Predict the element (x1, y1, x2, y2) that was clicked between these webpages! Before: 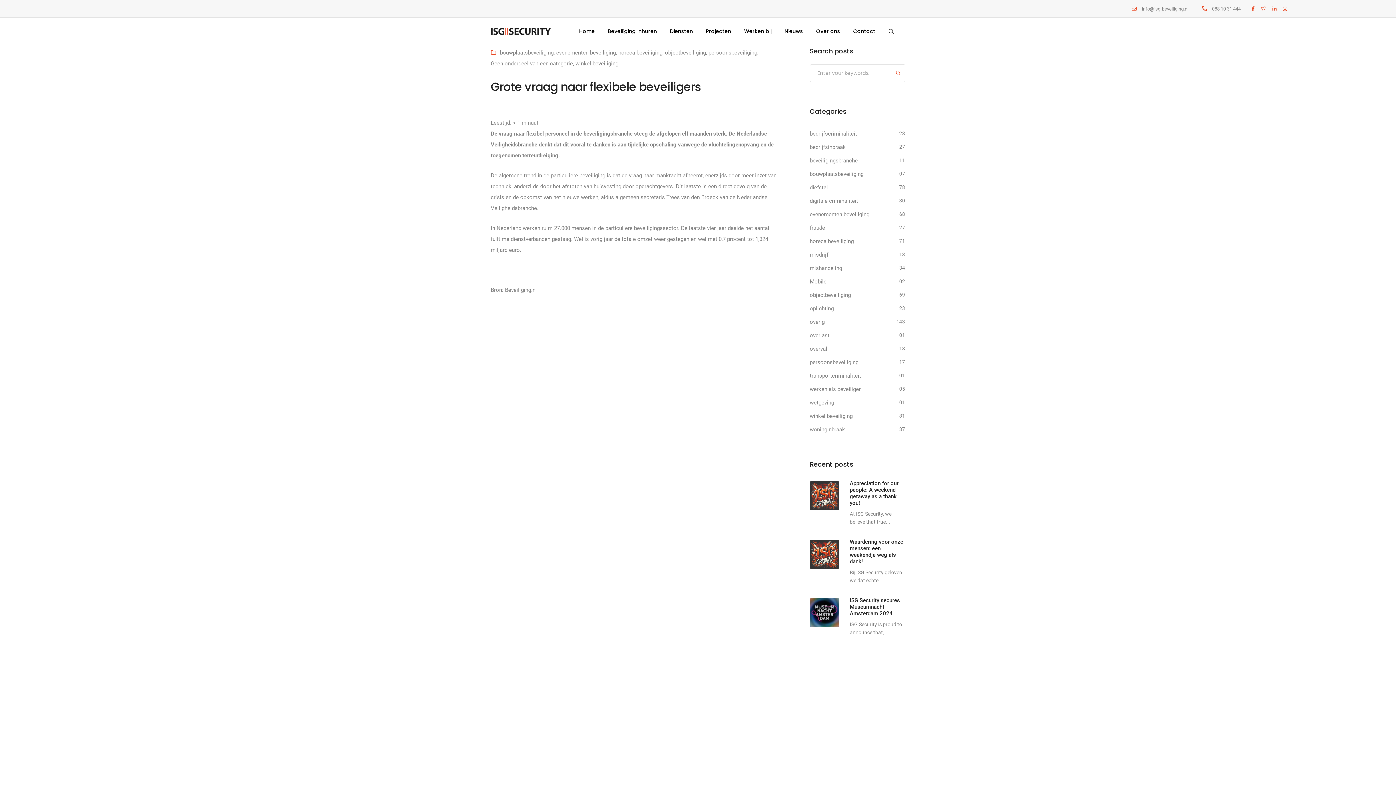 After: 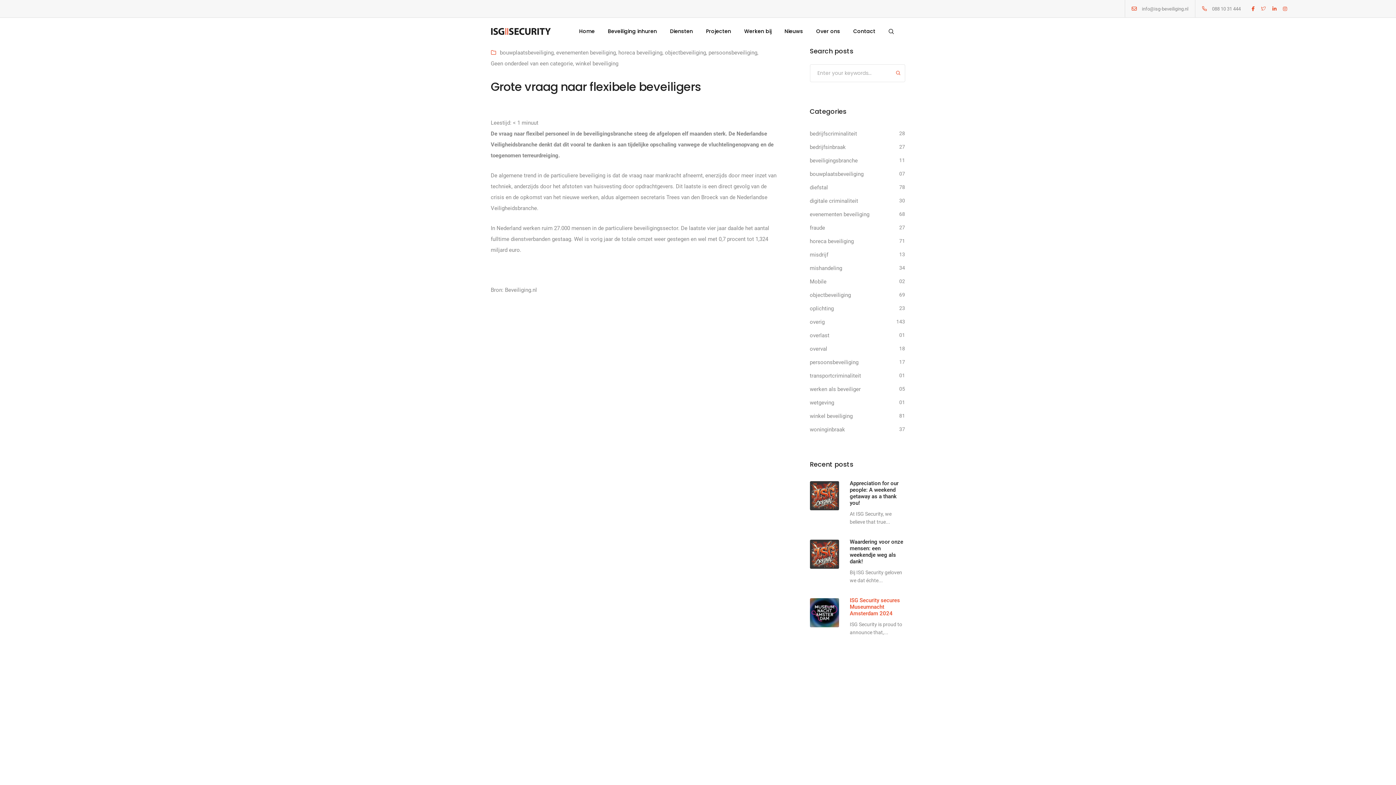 Action: label: ISG Security secures Museumnacht Amsterdam 2024 bbox: (850, 597, 905, 617)